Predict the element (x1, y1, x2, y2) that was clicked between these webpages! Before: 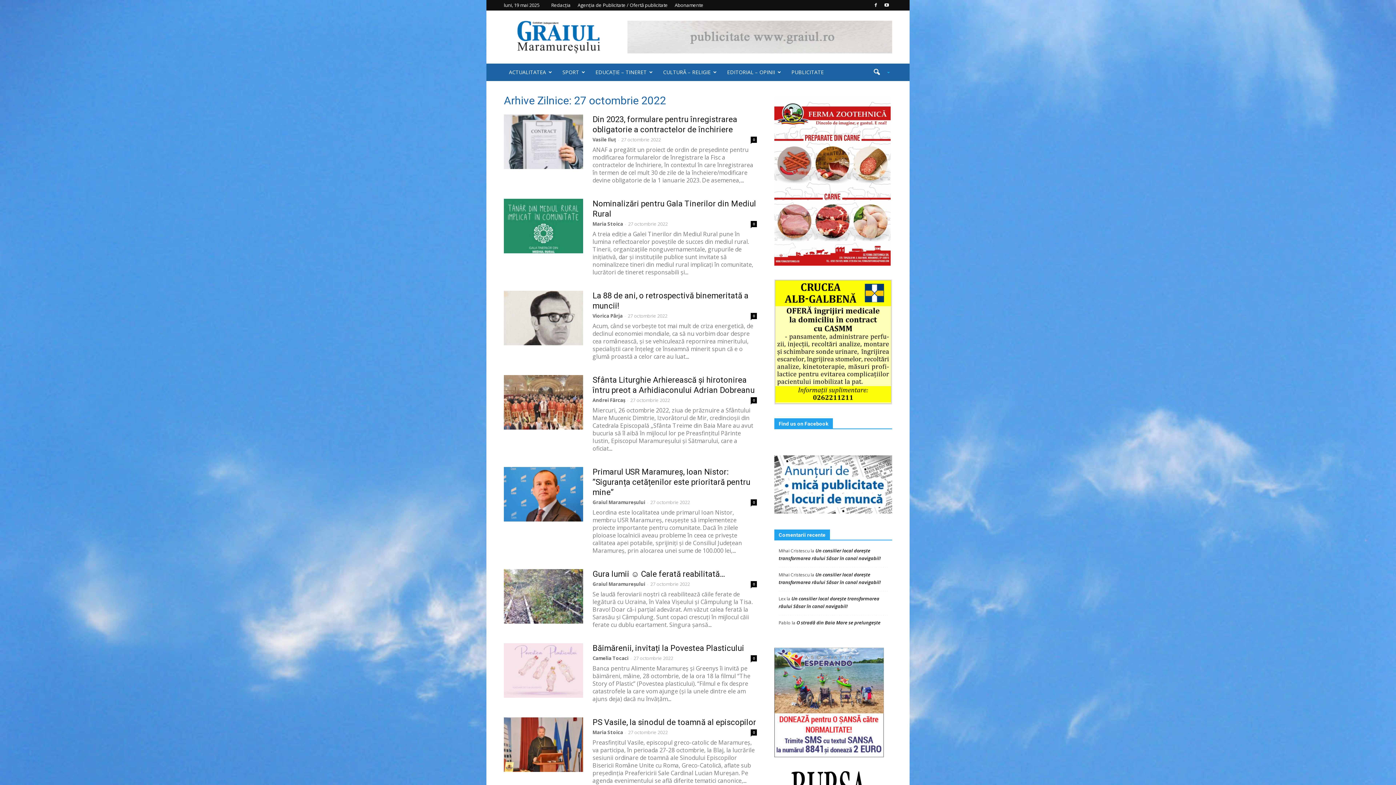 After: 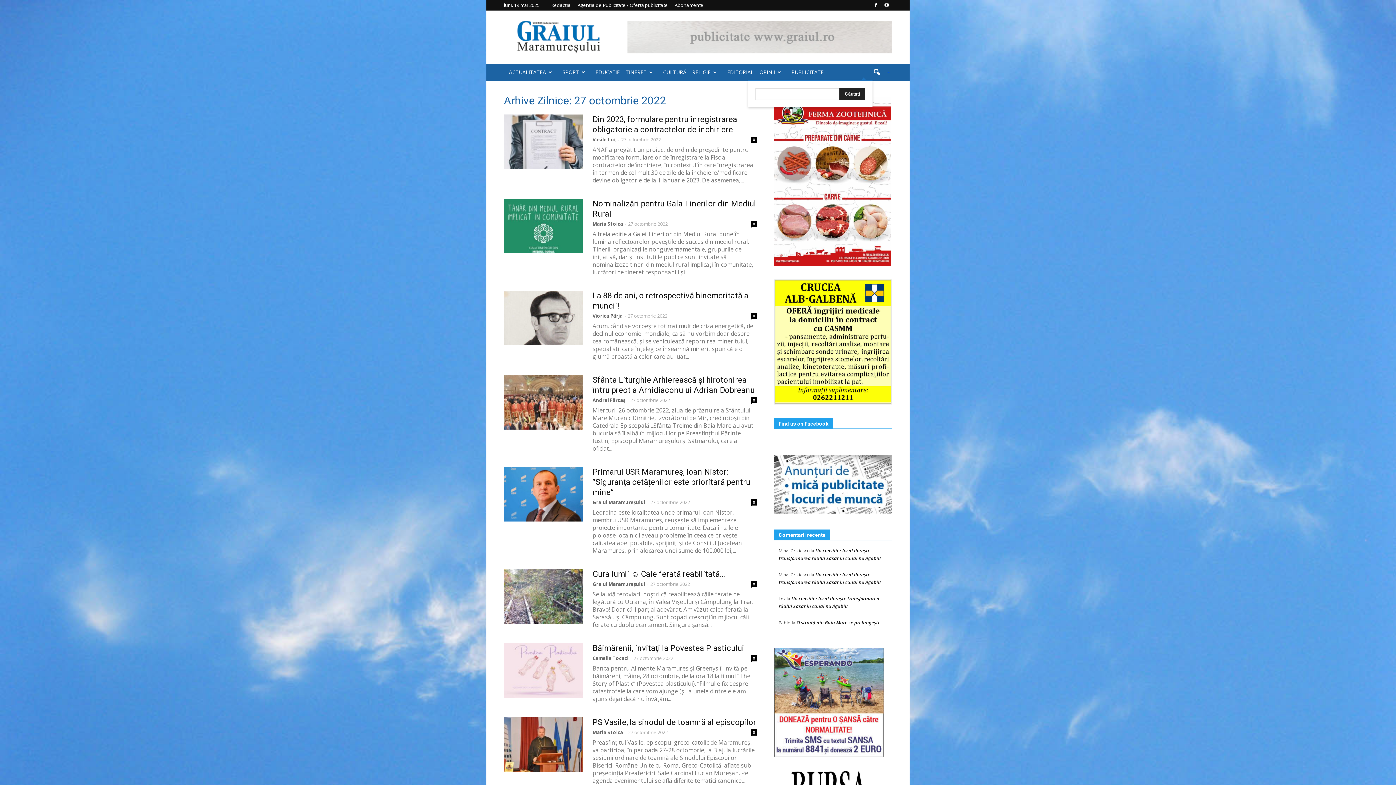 Action: bbox: (868, 63, 890, 81)